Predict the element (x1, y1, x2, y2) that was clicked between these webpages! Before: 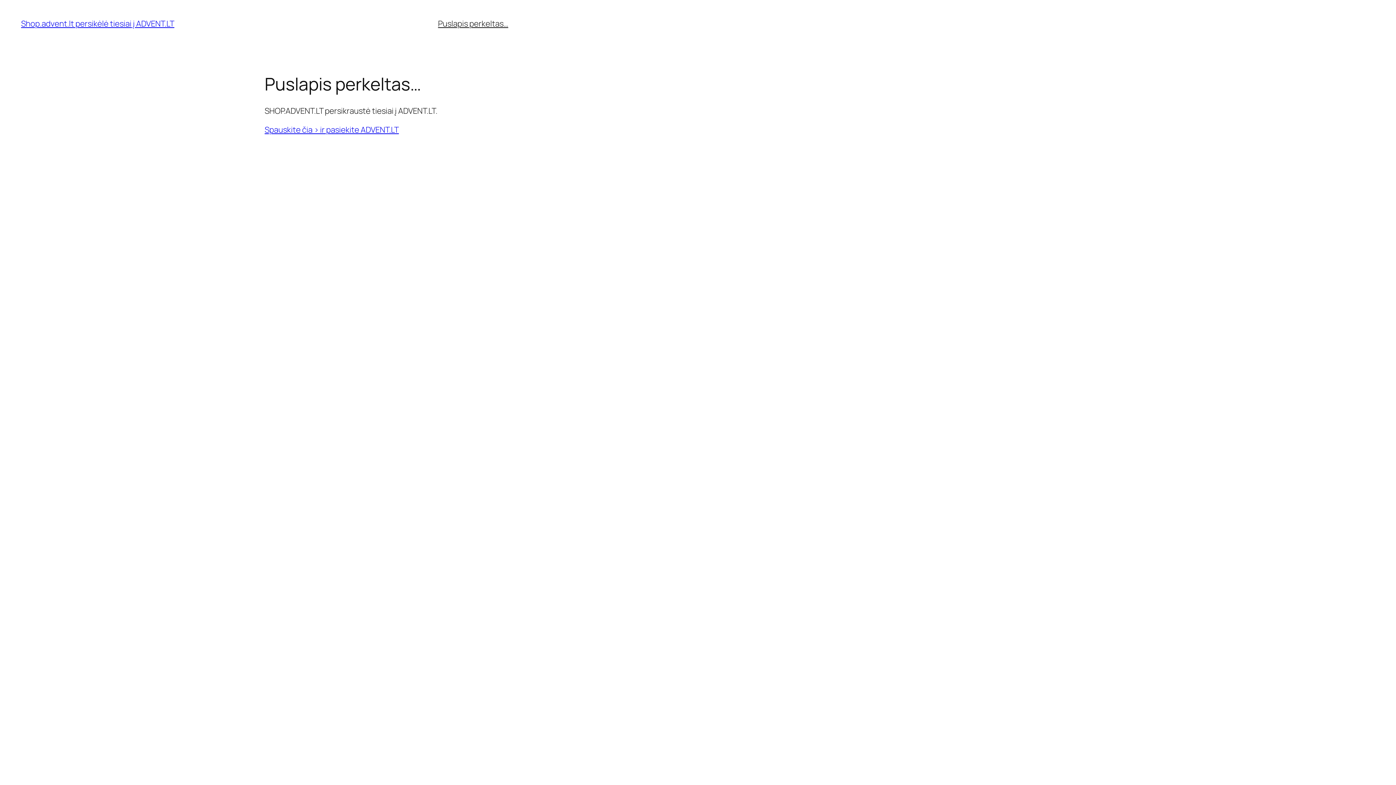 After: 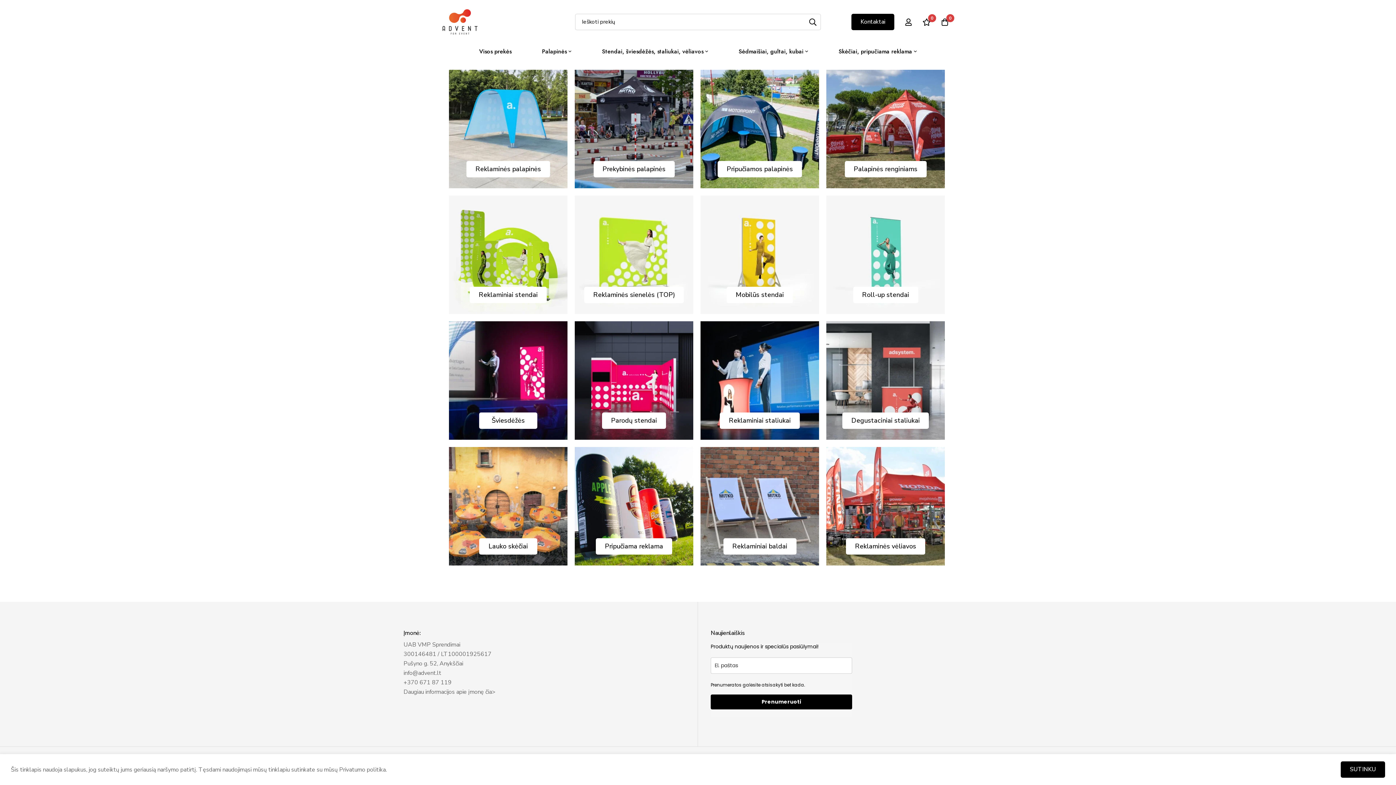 Action: label: Puslapis perkeltas… bbox: (438, 18, 508, 29)